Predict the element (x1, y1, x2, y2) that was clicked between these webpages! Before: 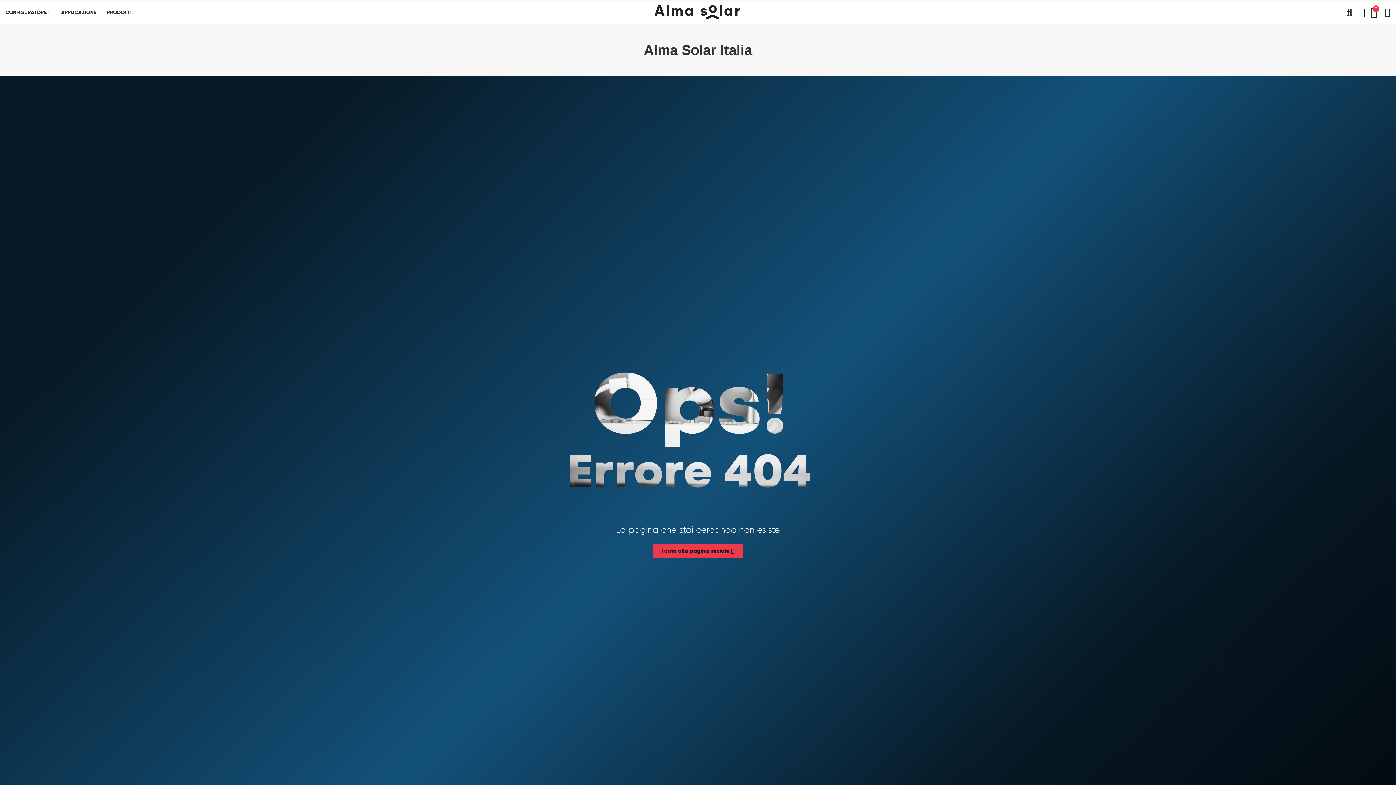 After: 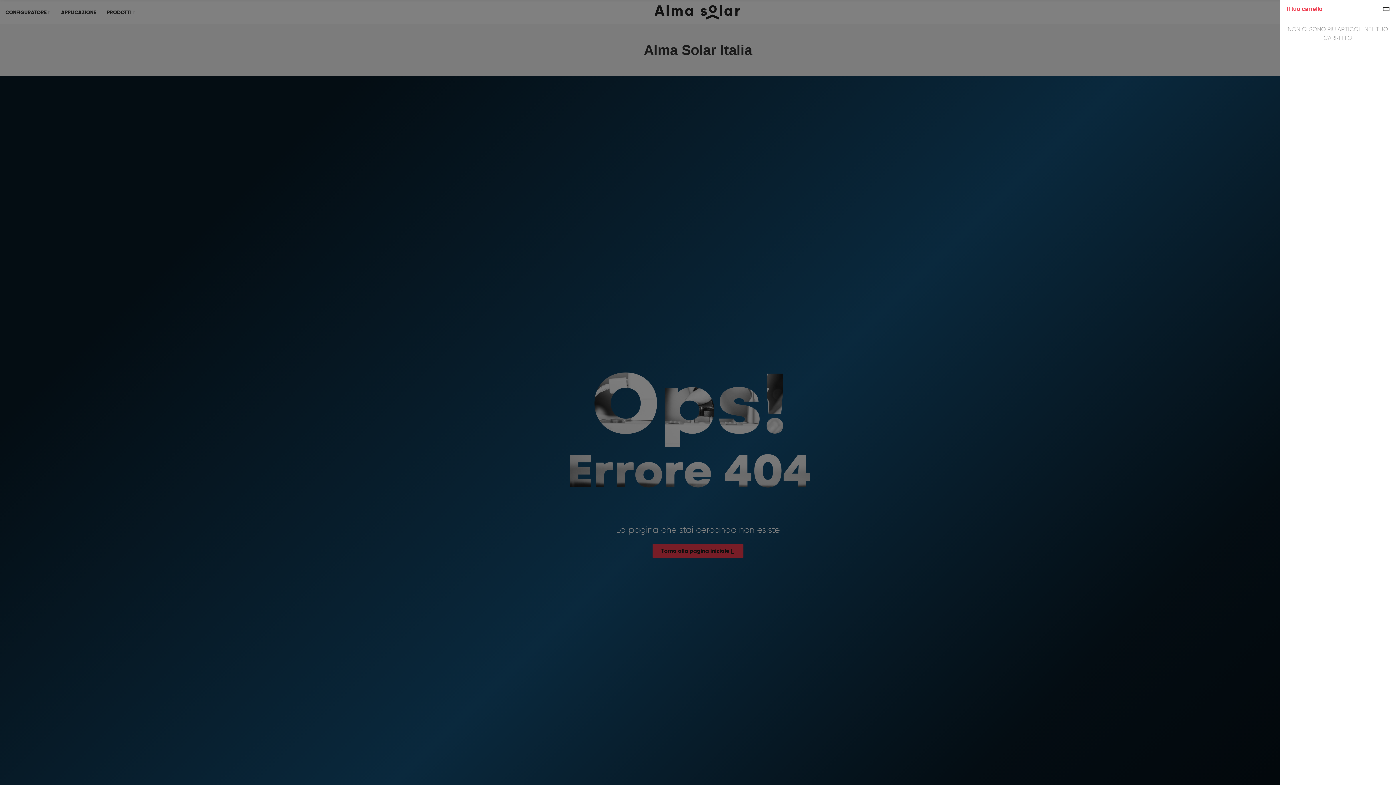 Action: bbox: (1371, 2, 1377, 21) label: 0